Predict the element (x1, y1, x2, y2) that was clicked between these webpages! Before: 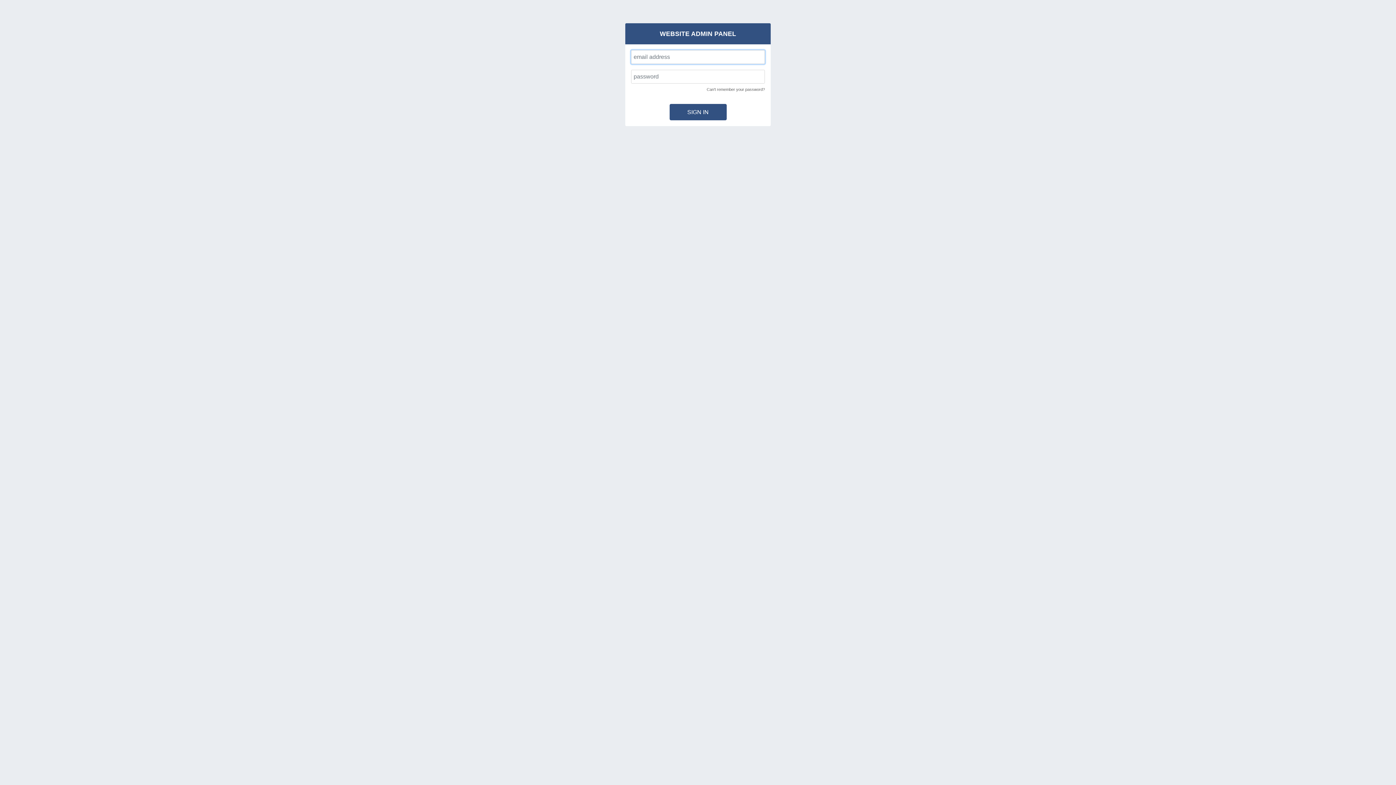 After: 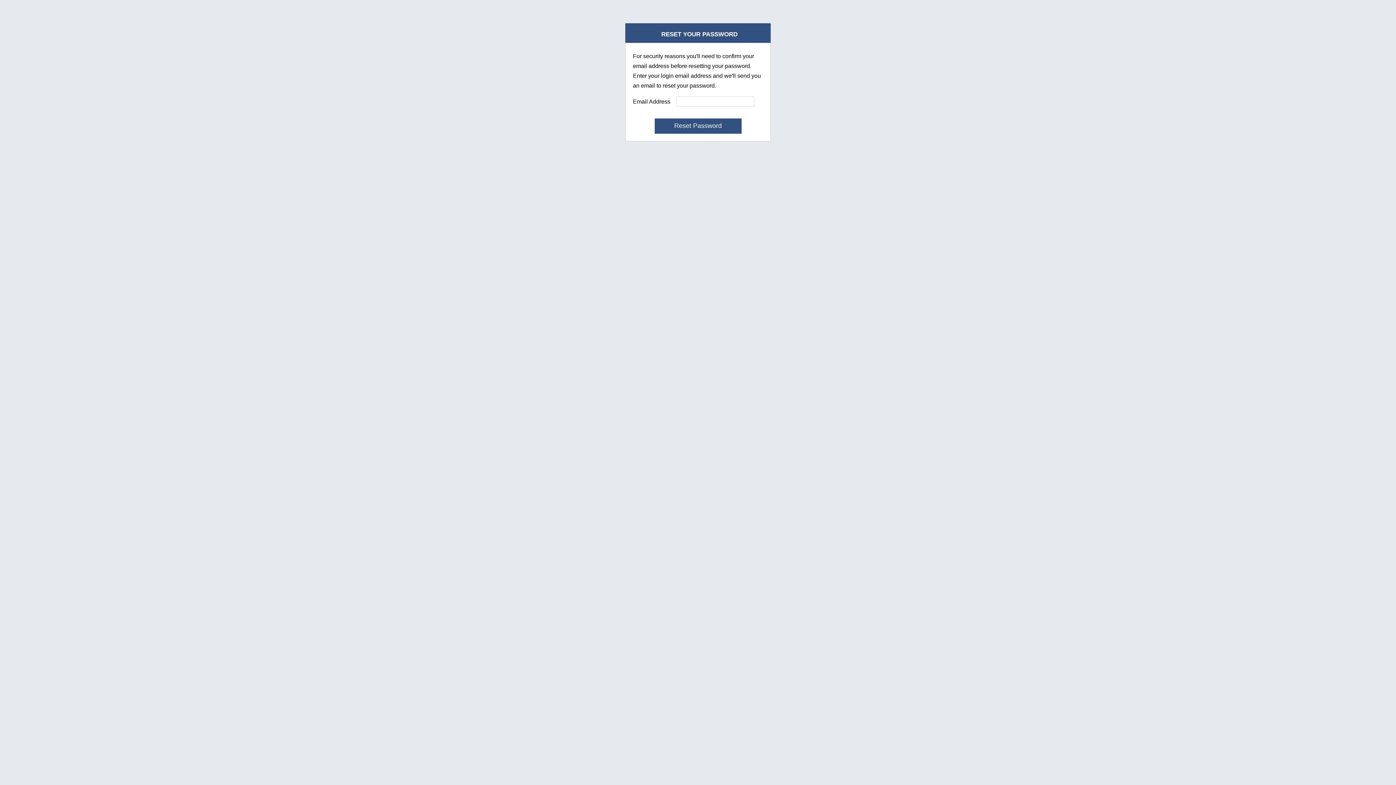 Action: label: Can't remember your password? bbox: (706, 87, 765, 91)